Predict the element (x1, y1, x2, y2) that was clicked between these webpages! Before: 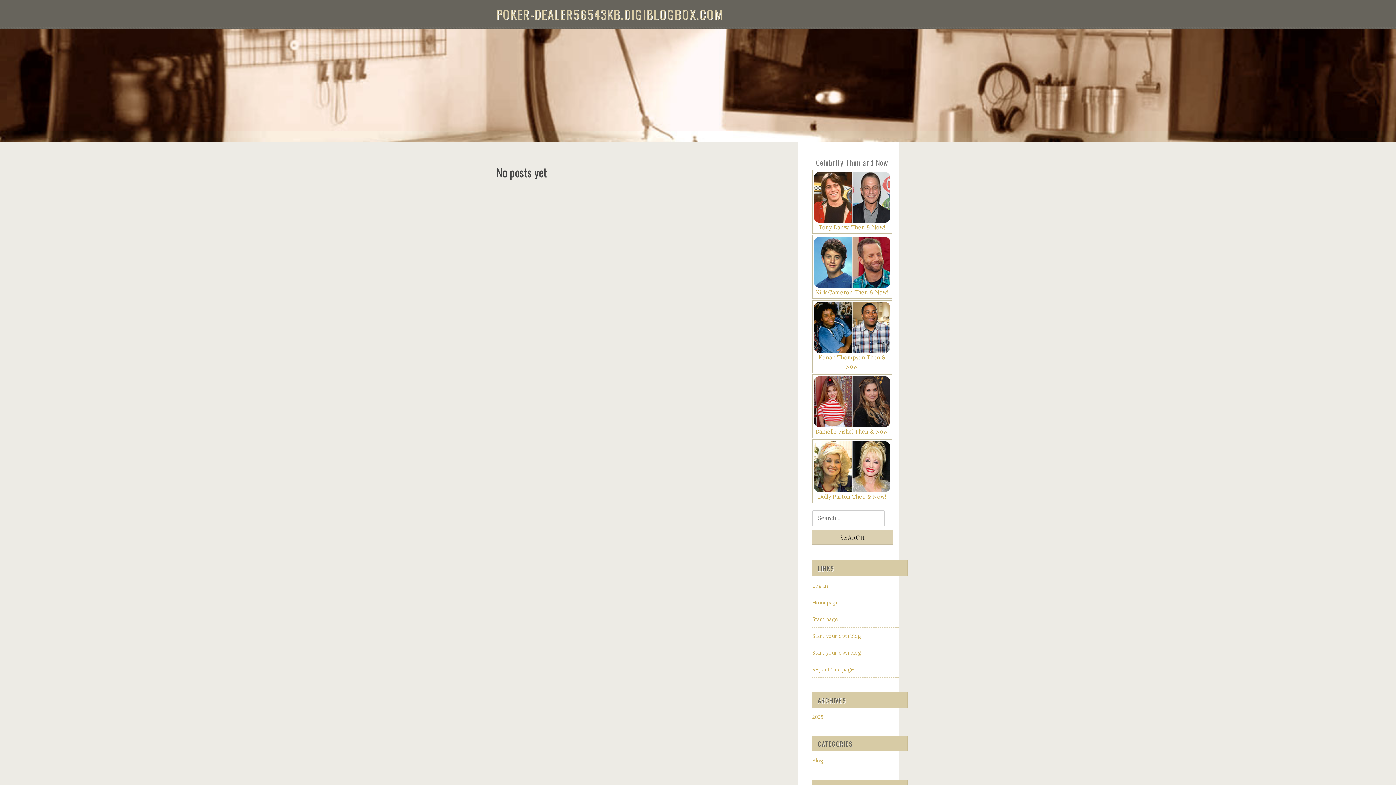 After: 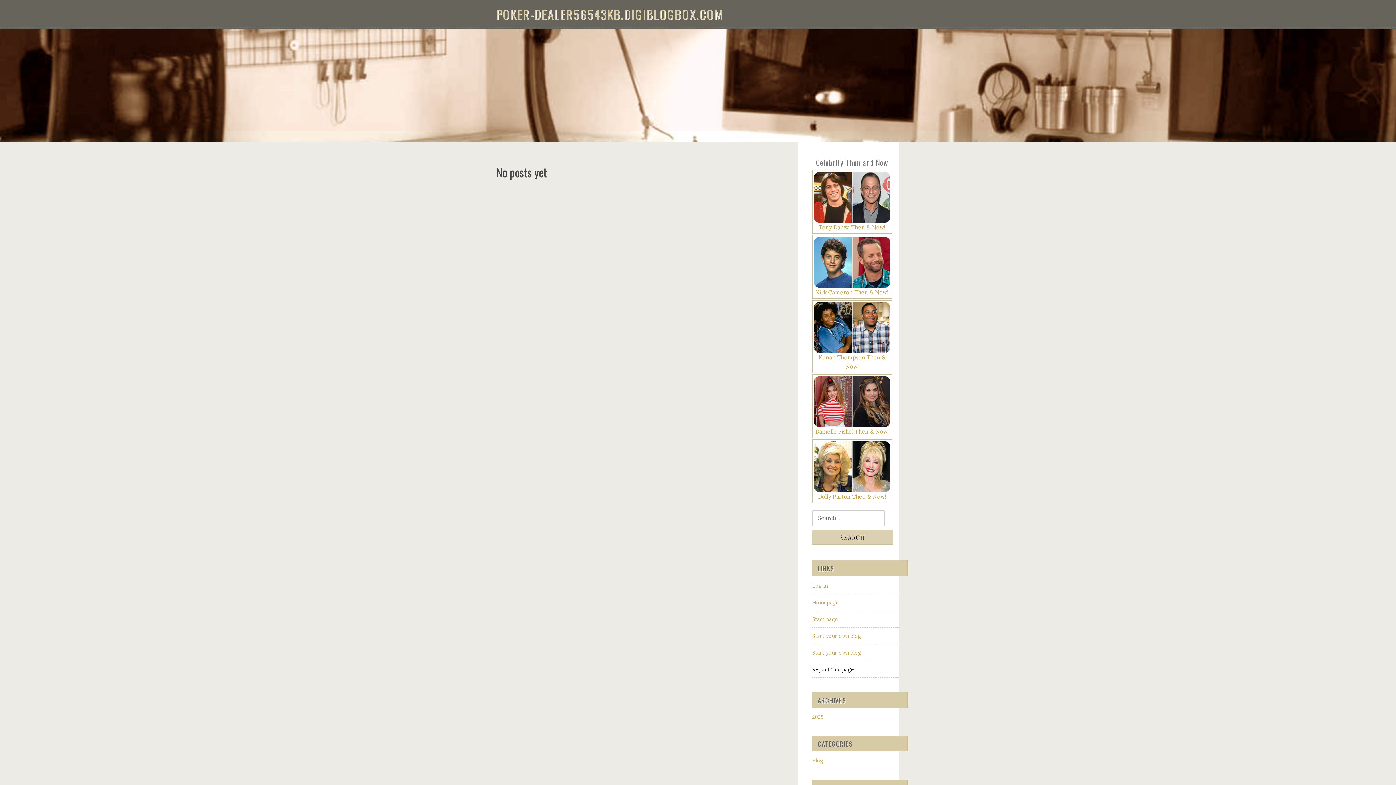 Action: label: Report this page bbox: (812, 666, 854, 673)